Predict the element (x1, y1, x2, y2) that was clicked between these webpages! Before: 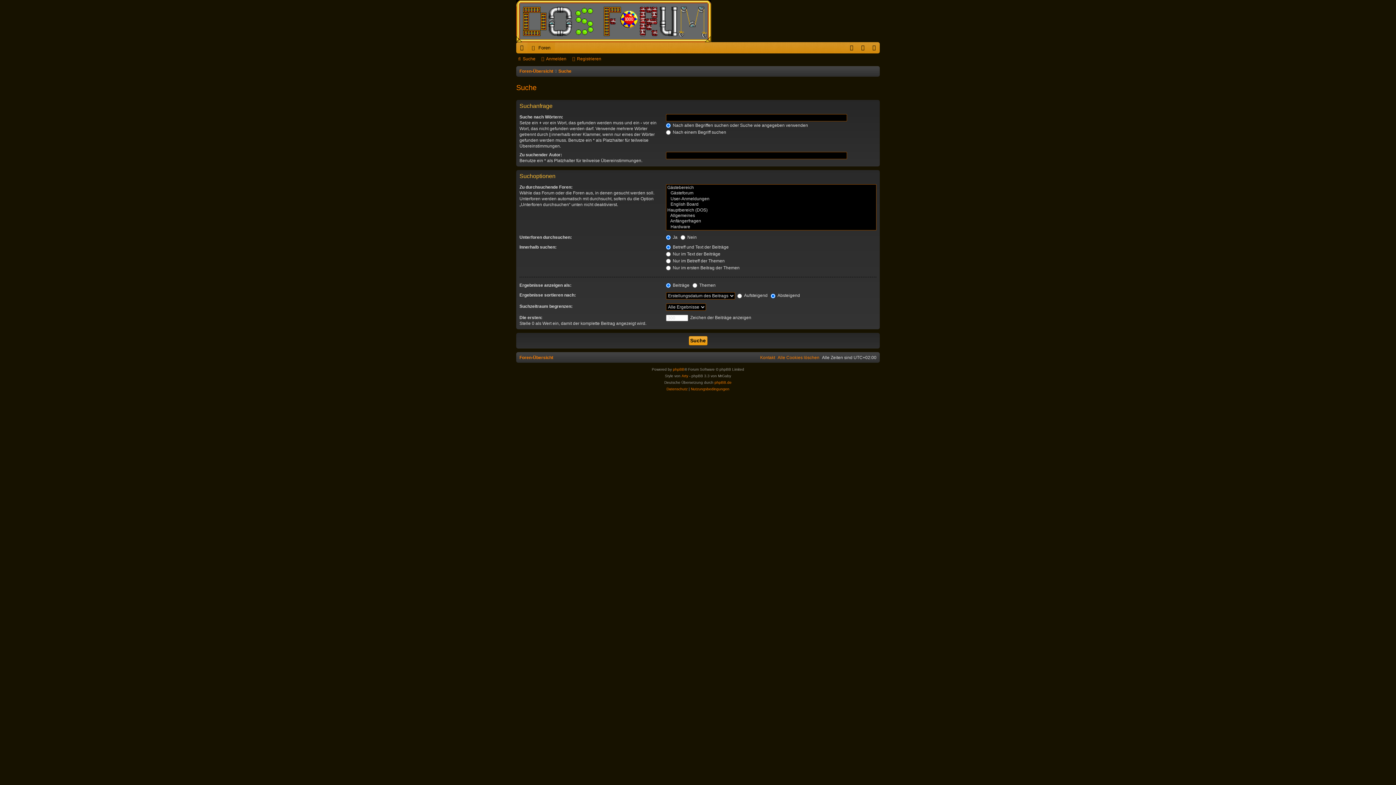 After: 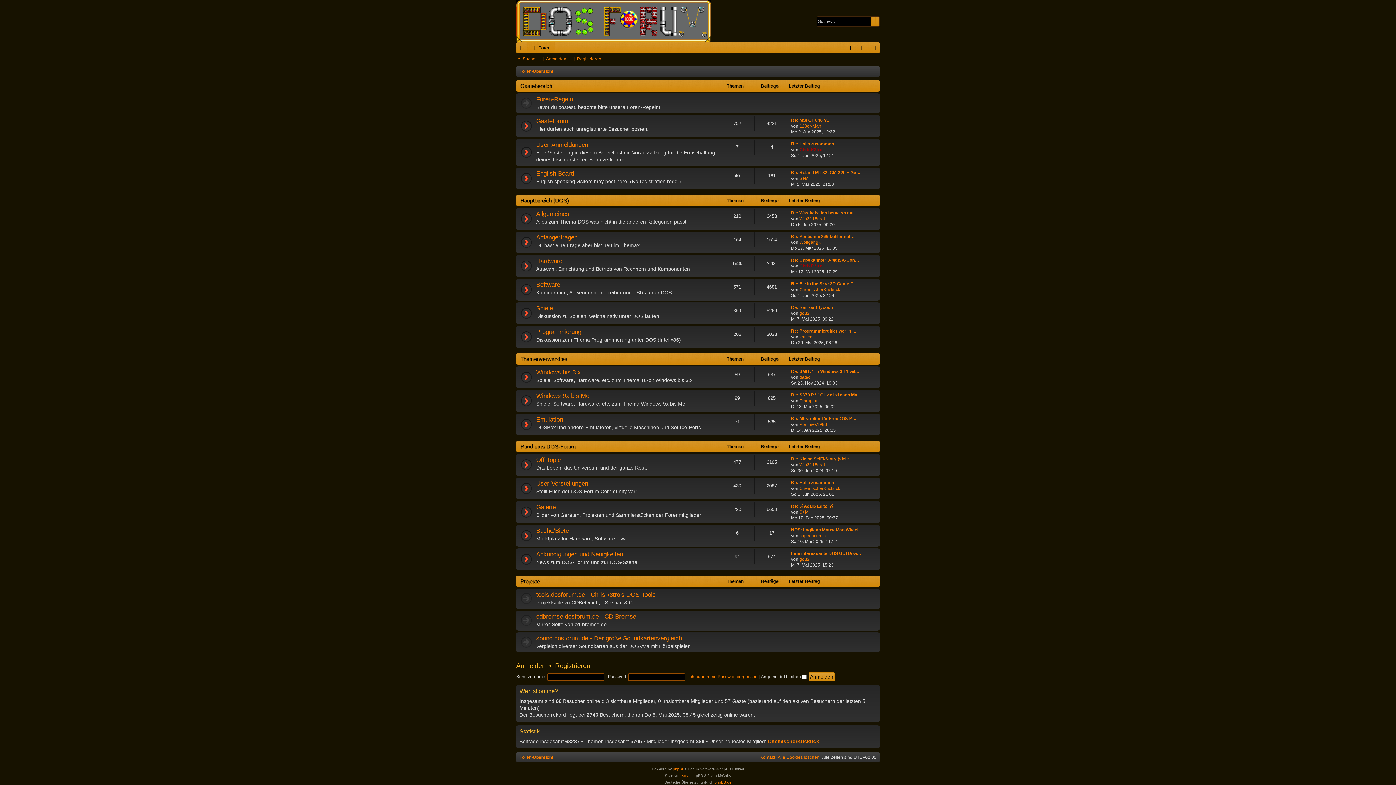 Action: label: Foren-Übersicht bbox: (519, 353, 553, 362)